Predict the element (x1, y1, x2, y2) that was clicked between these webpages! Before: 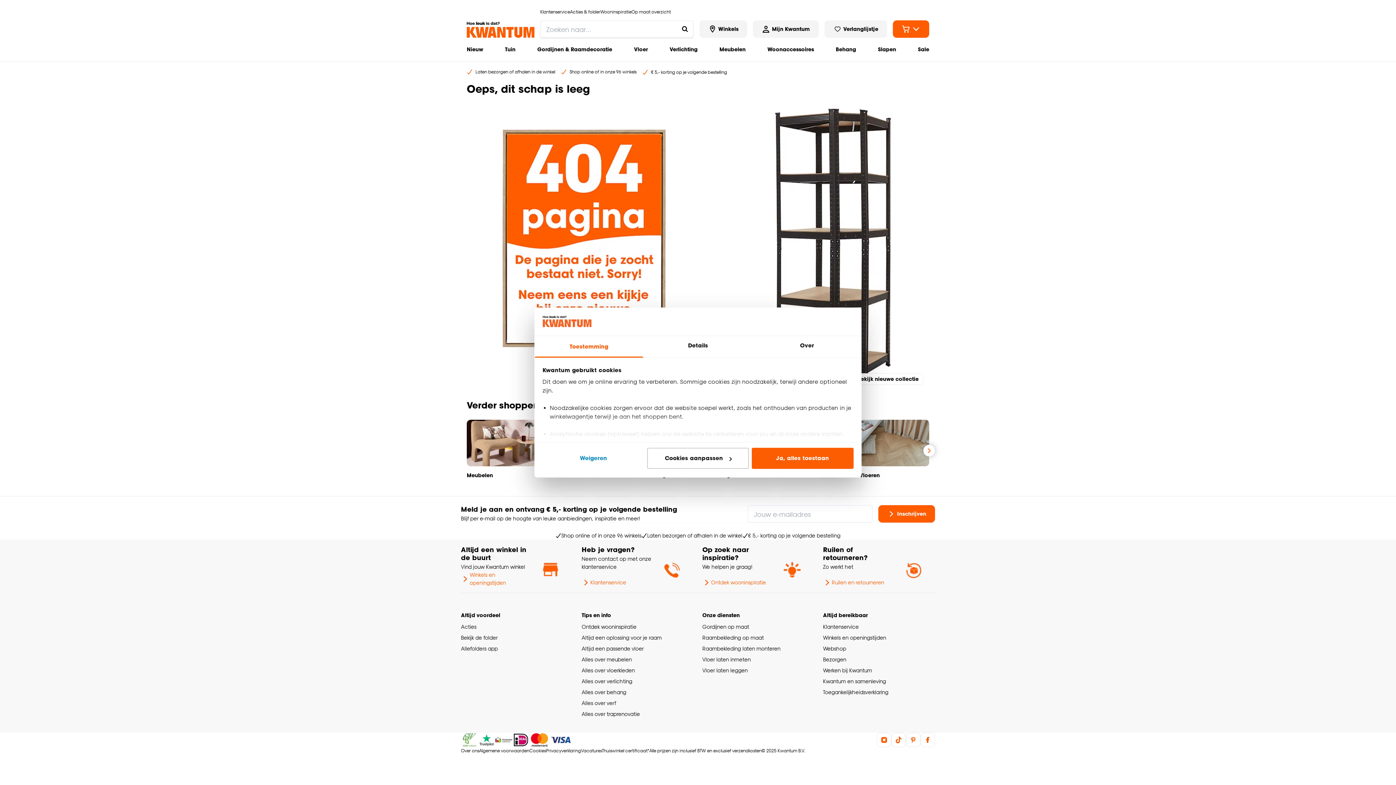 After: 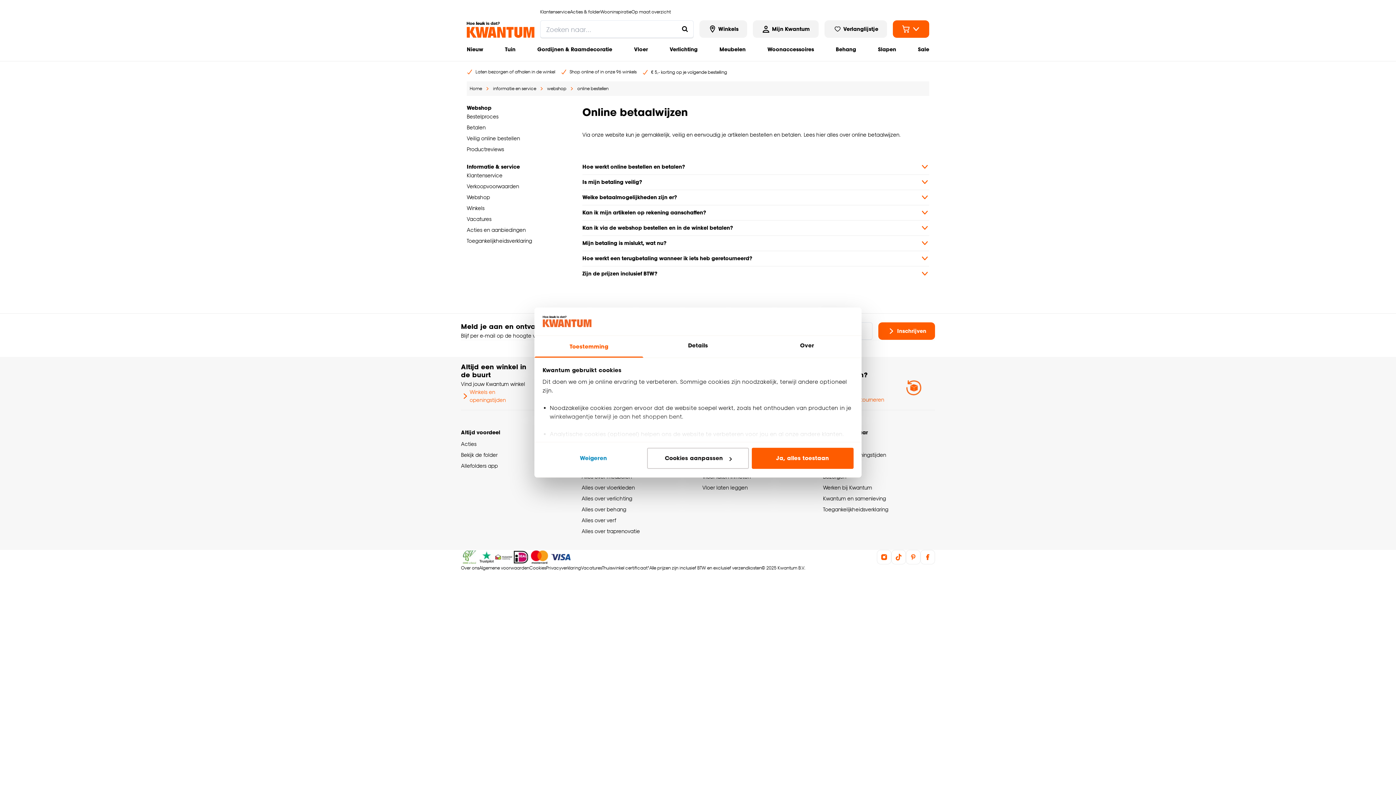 Action: bbox: (529, 733, 549, 747)